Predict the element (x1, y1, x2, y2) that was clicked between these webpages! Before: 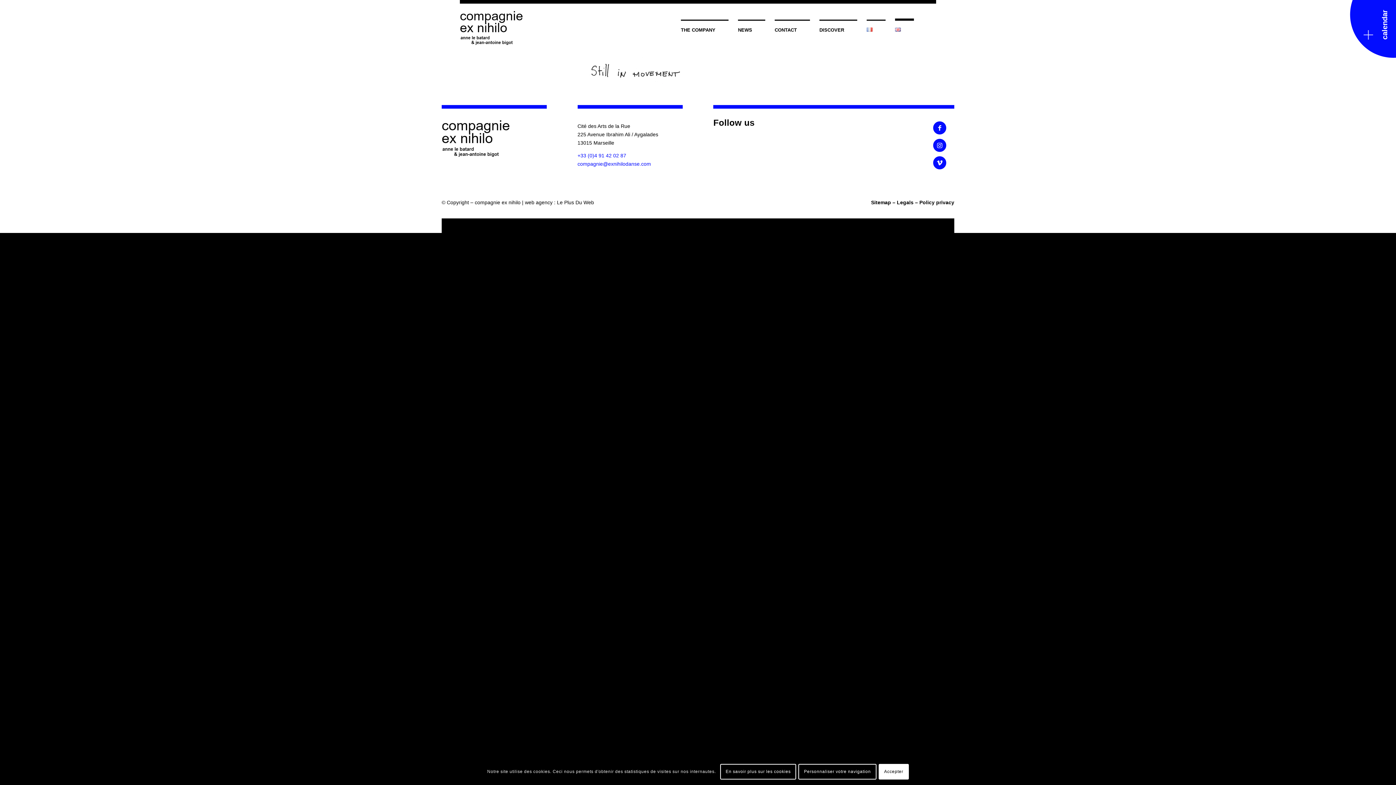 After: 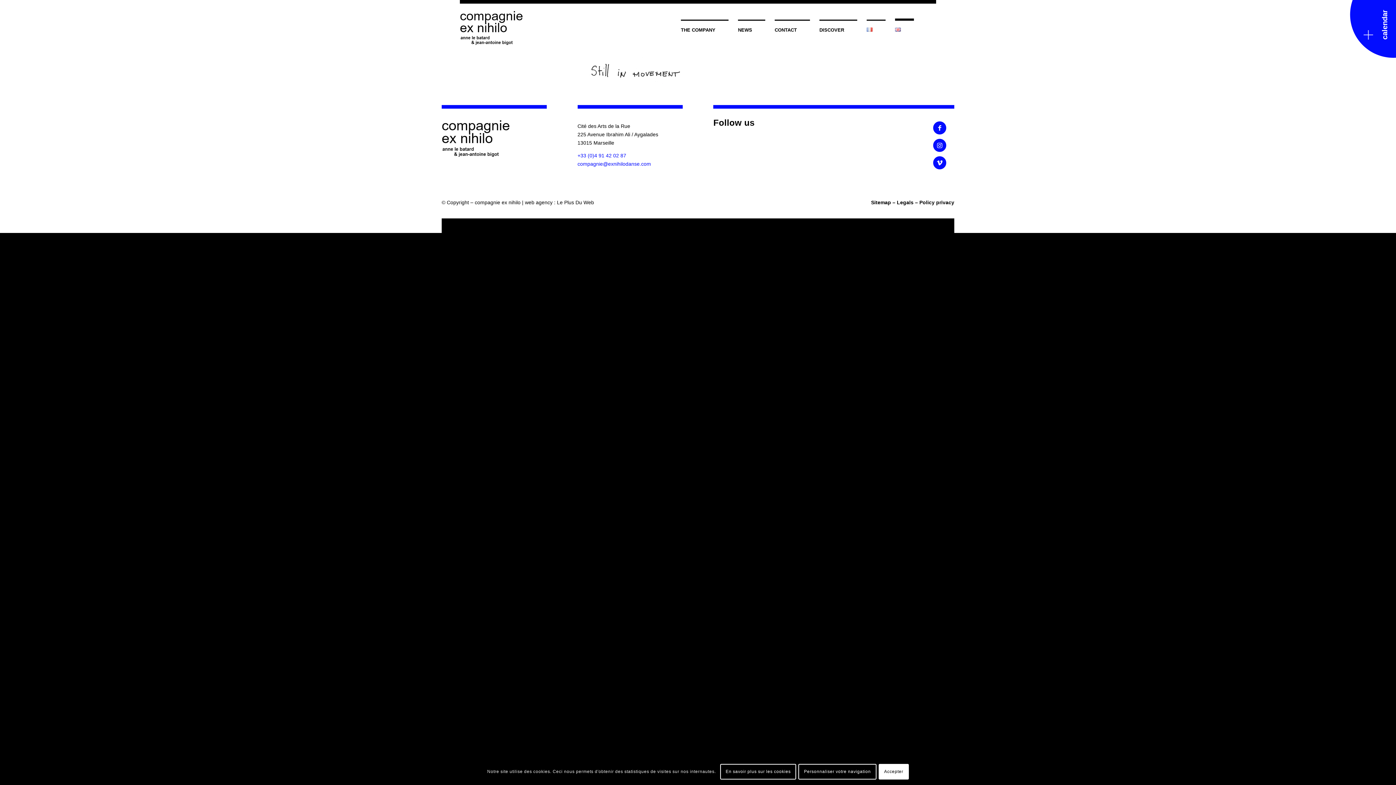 Action: bbox: (933, 121, 946, 134)